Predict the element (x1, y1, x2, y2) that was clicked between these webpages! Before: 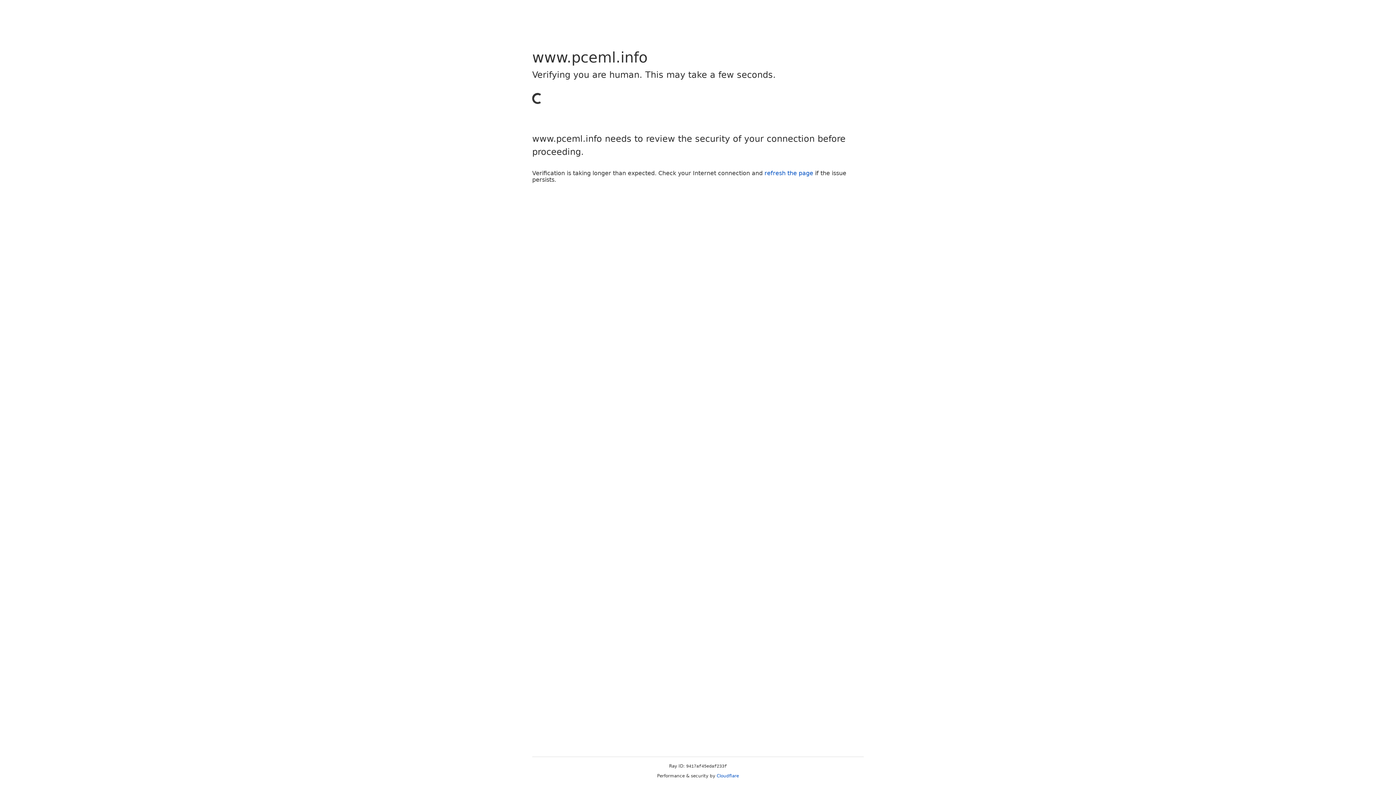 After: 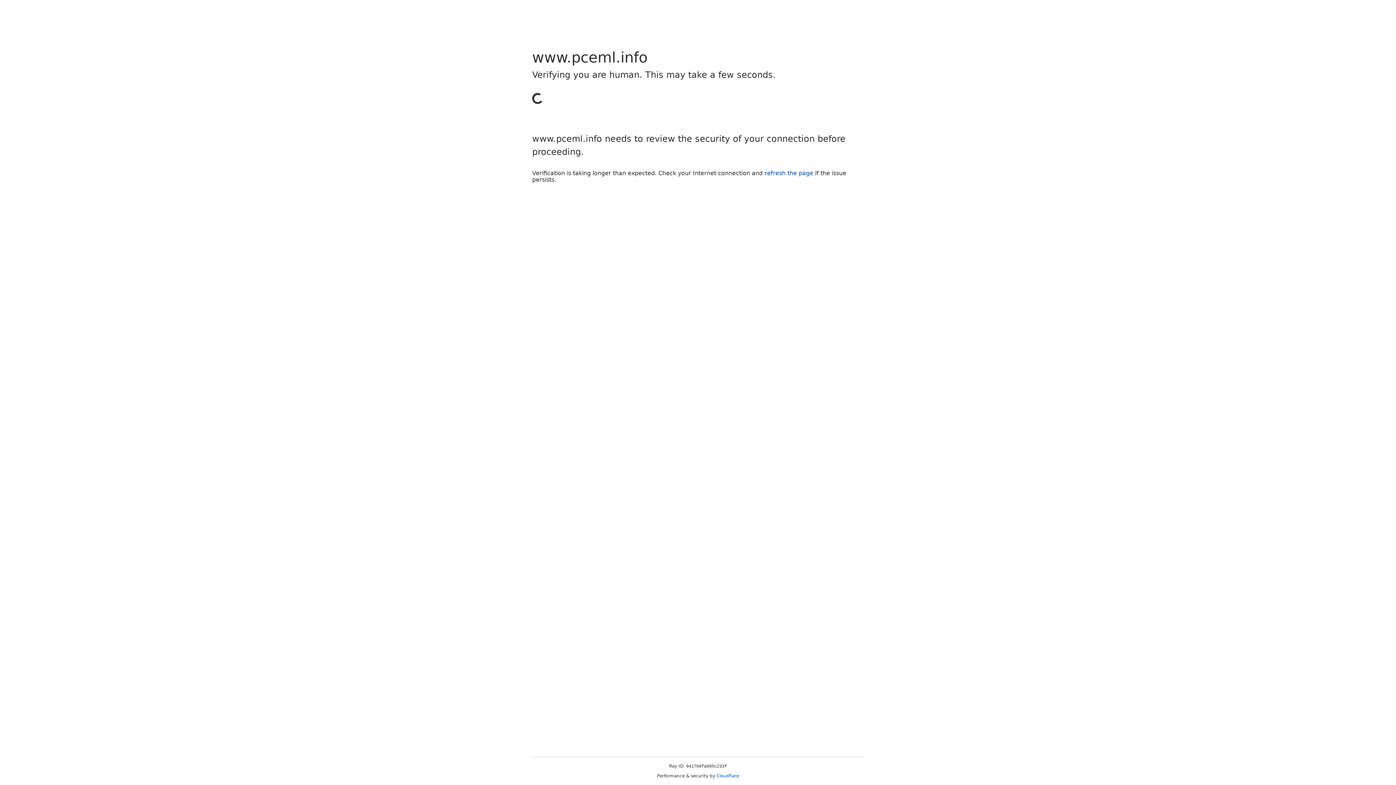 Action: bbox: (764, 169, 813, 176) label: refresh the page